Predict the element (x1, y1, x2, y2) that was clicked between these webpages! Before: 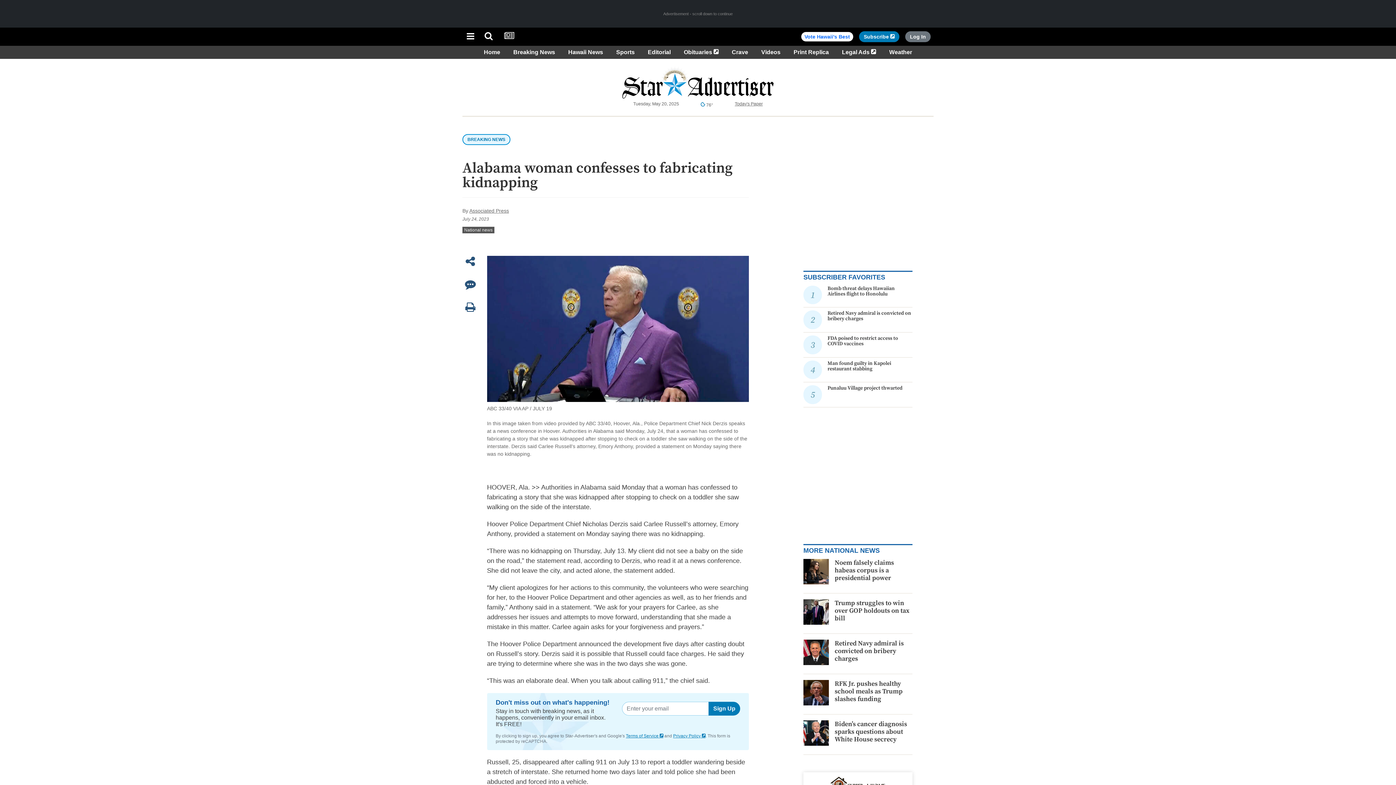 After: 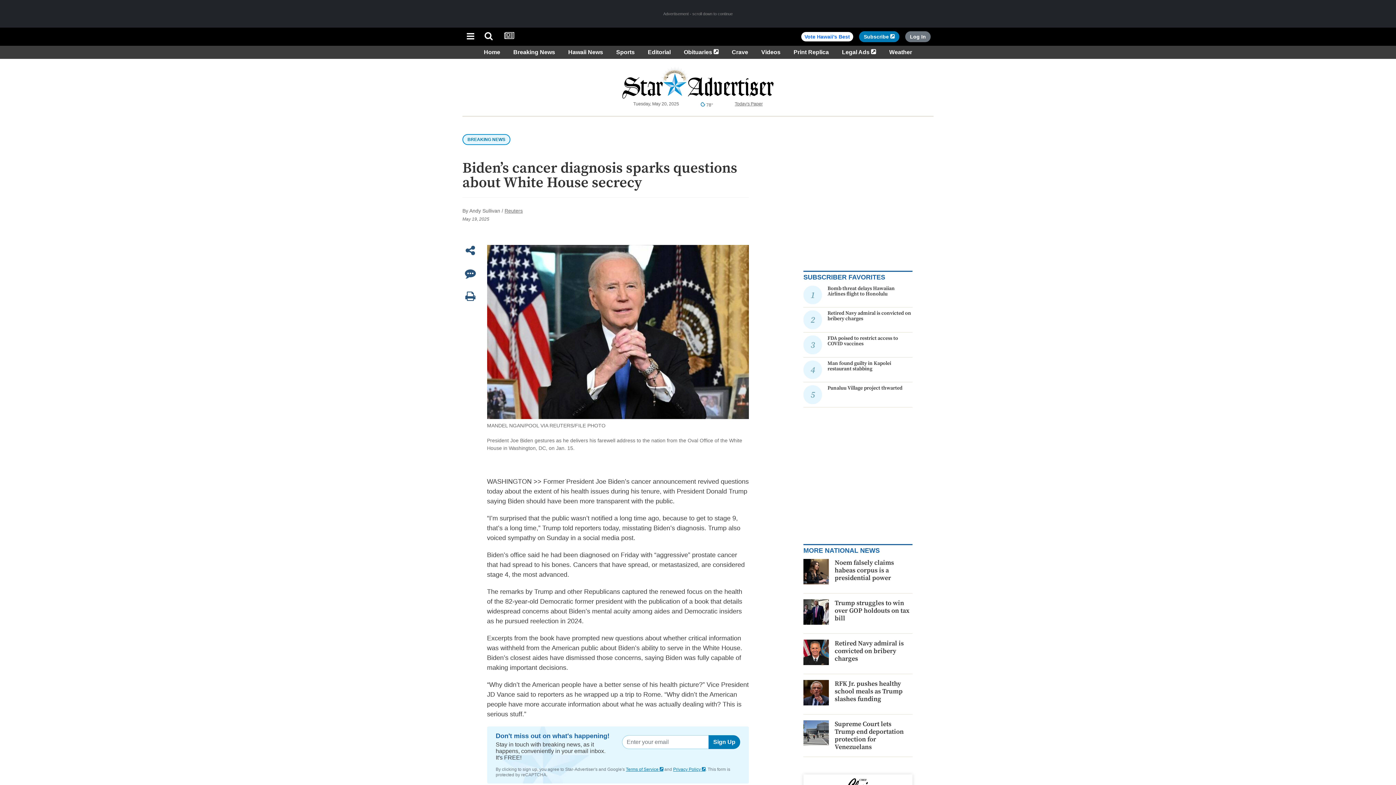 Action: label: Biden’s cancer diagnosis sparks questions about White House secrecy bbox: (834, 720, 907, 743)